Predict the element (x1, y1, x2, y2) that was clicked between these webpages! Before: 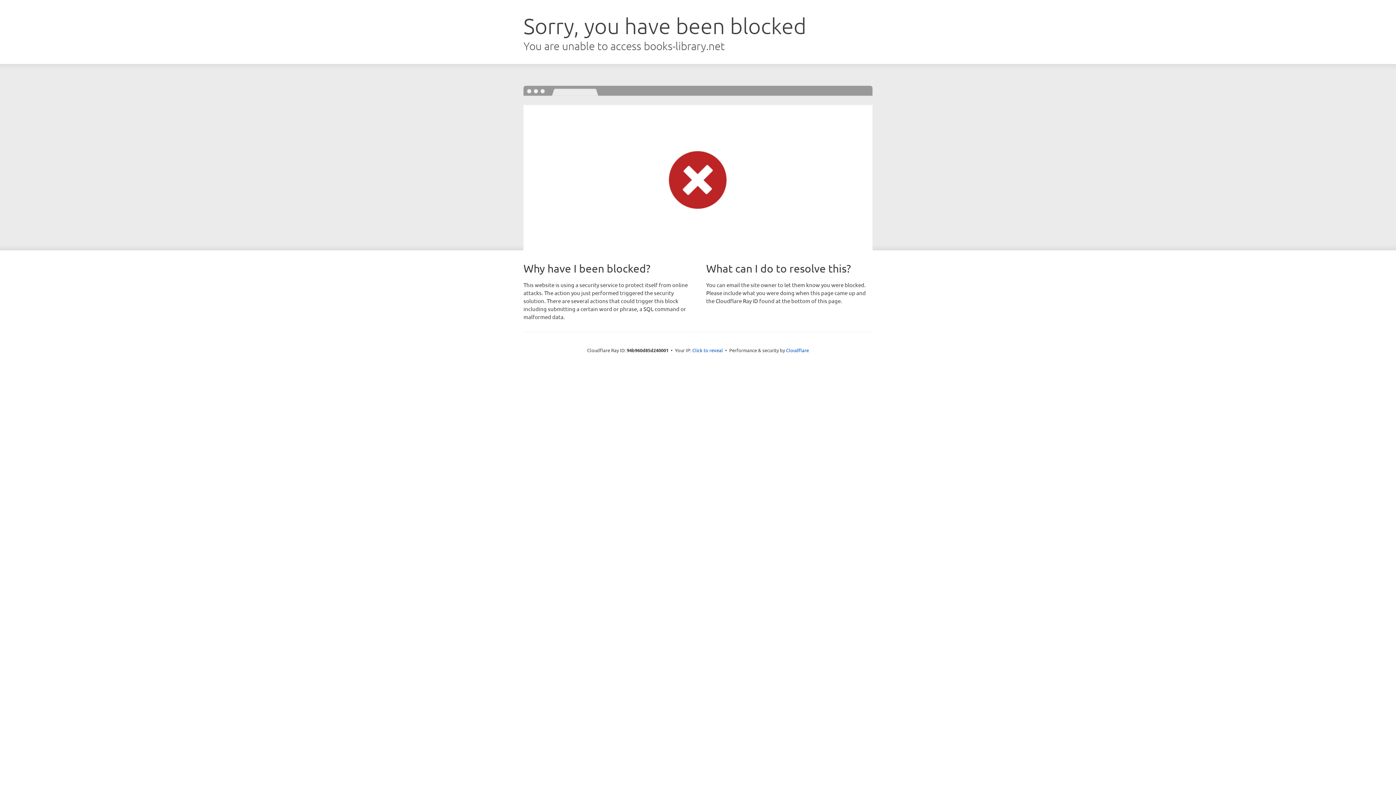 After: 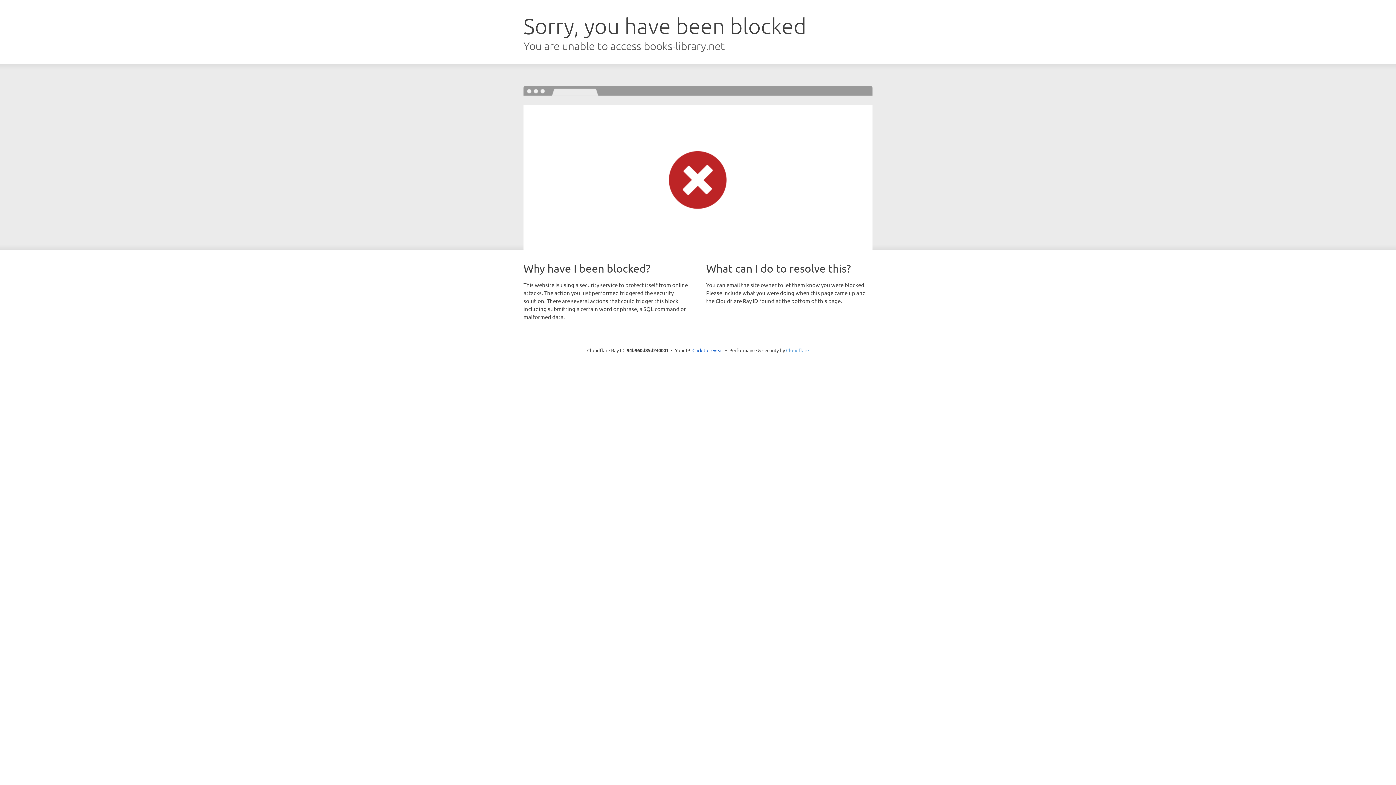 Action: bbox: (786, 347, 809, 353) label: Cloudflare